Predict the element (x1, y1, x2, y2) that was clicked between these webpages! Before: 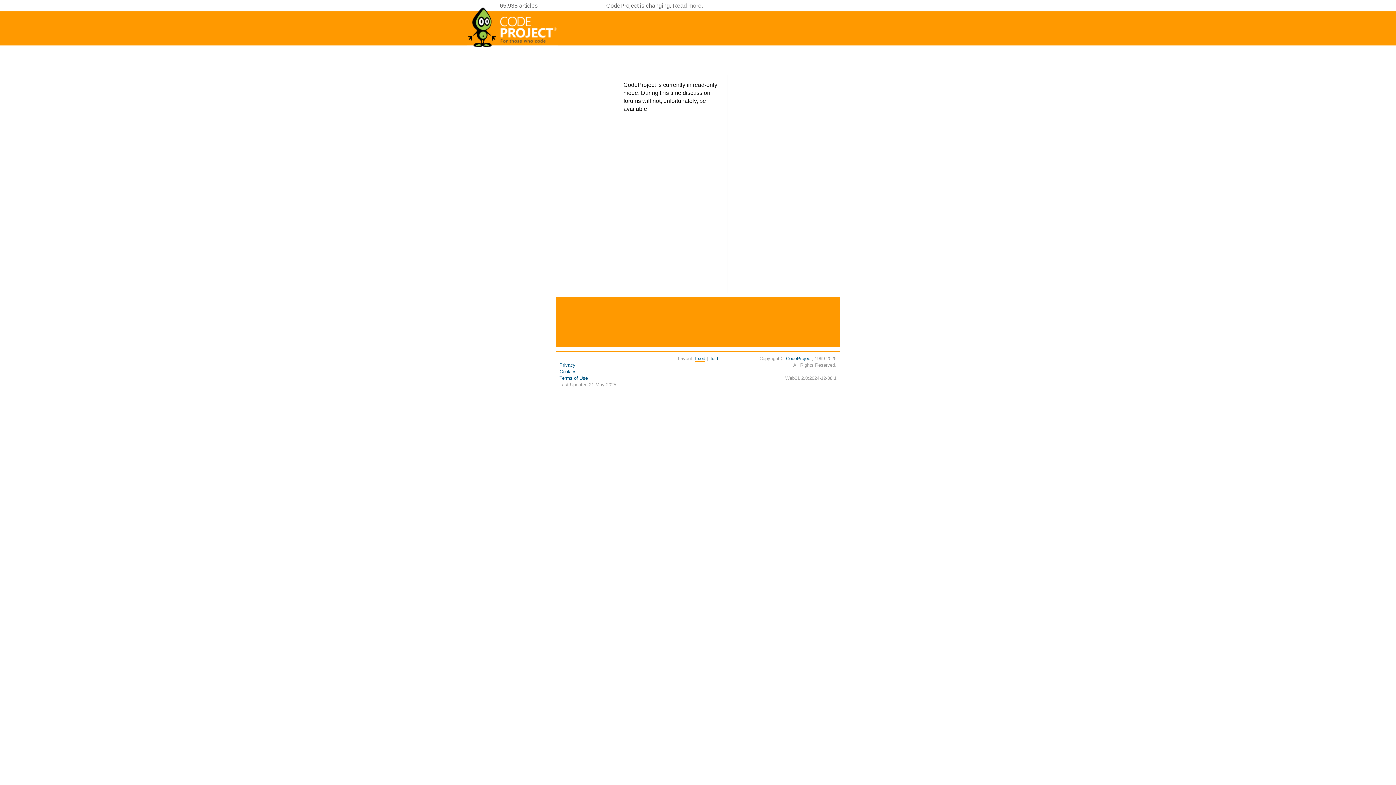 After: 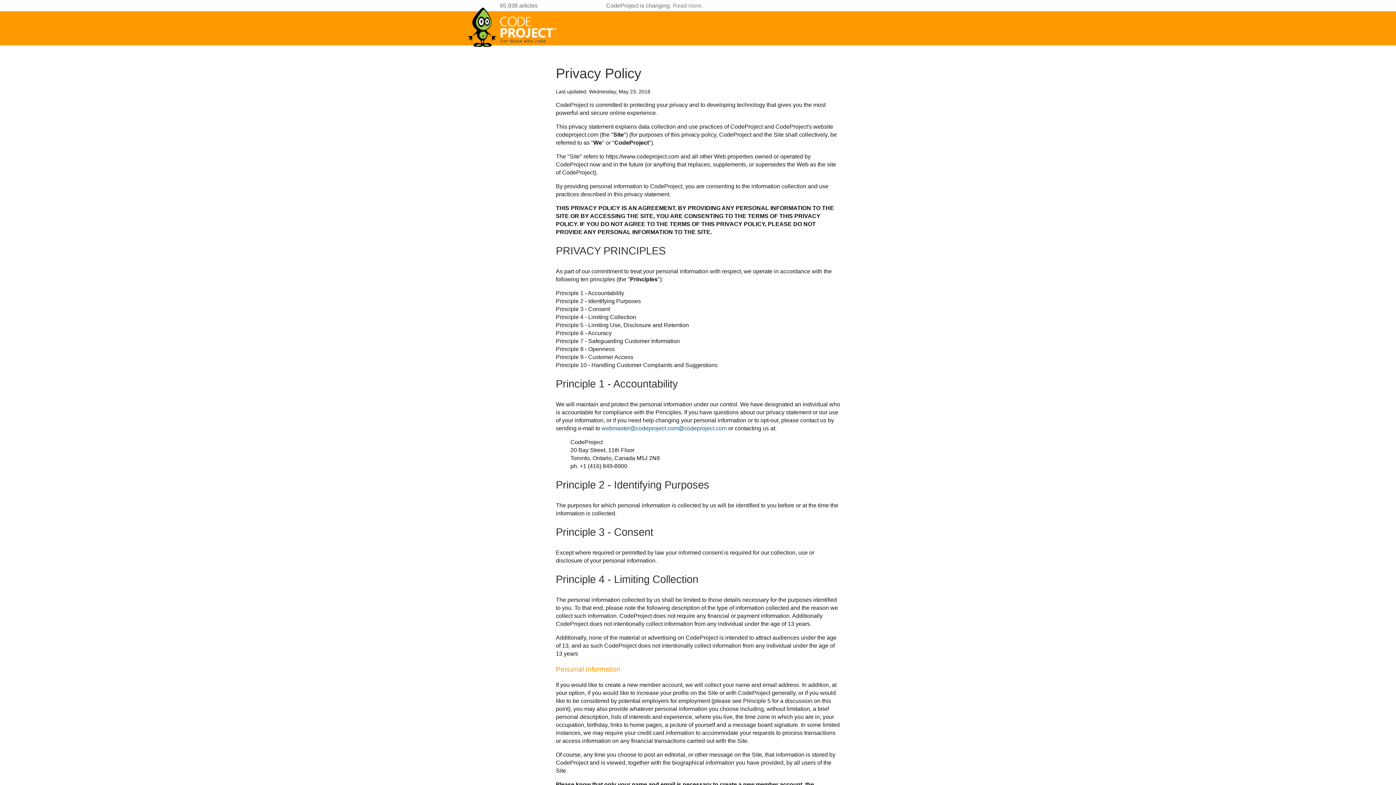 Action: bbox: (559, 362, 575, 368) label: Privacy